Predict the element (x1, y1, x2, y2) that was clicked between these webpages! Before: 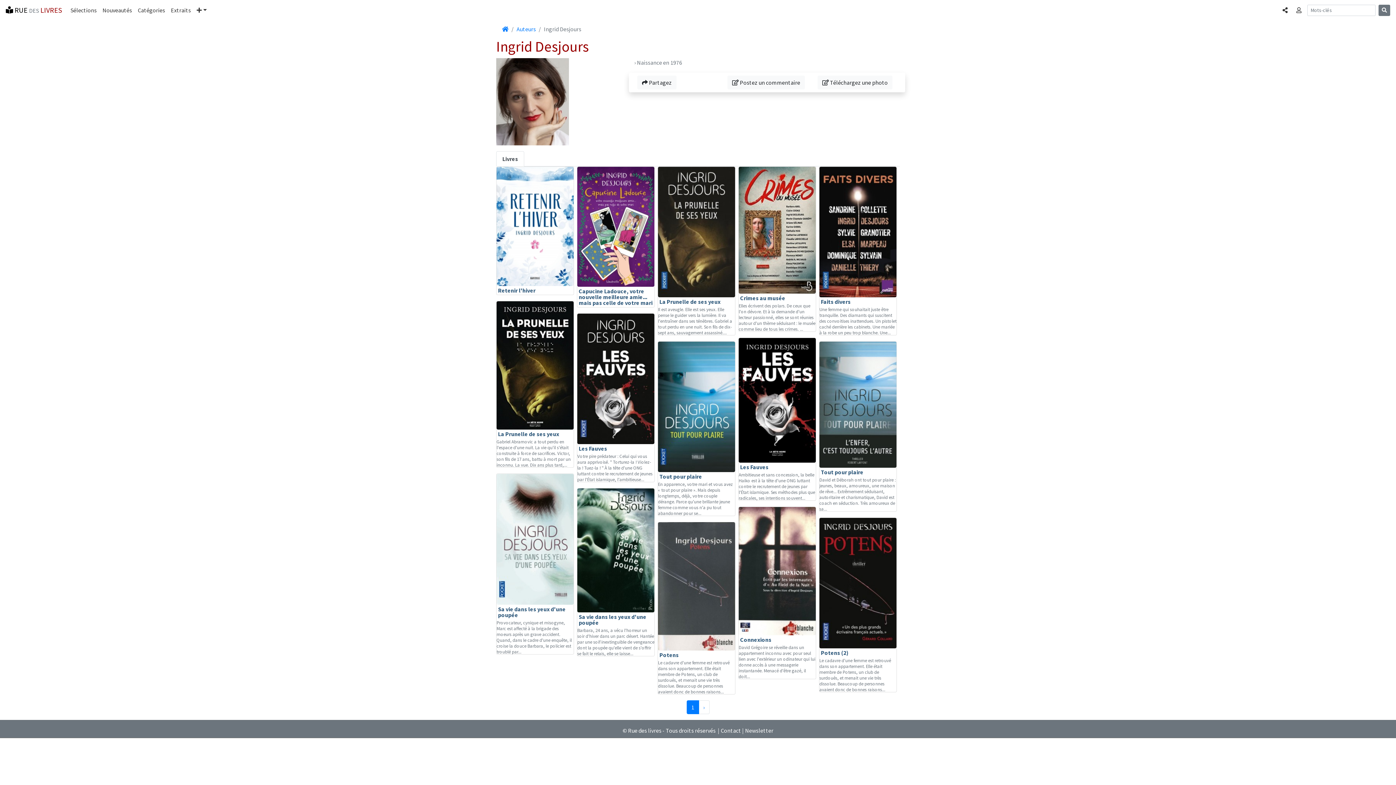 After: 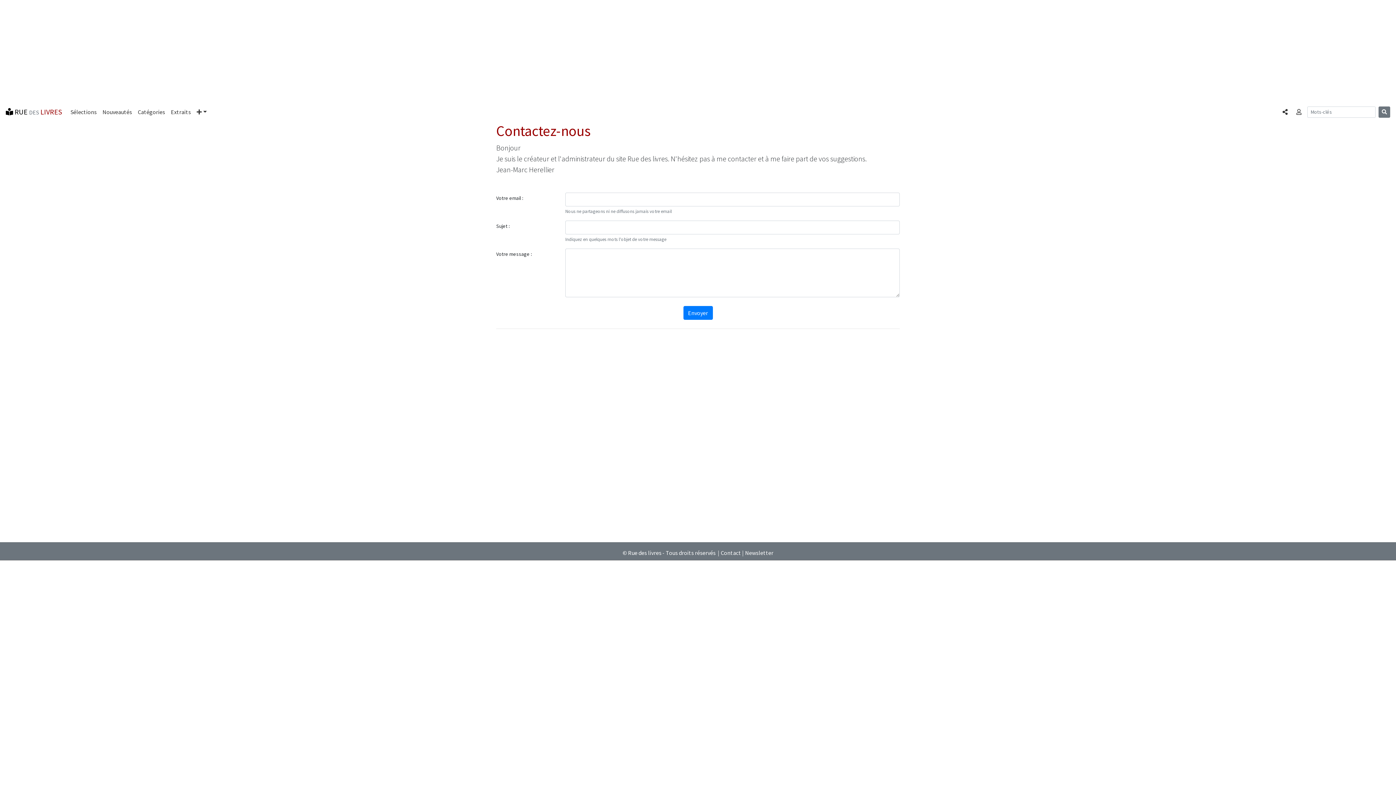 Action: bbox: (720, 727, 741, 734) label: Contact